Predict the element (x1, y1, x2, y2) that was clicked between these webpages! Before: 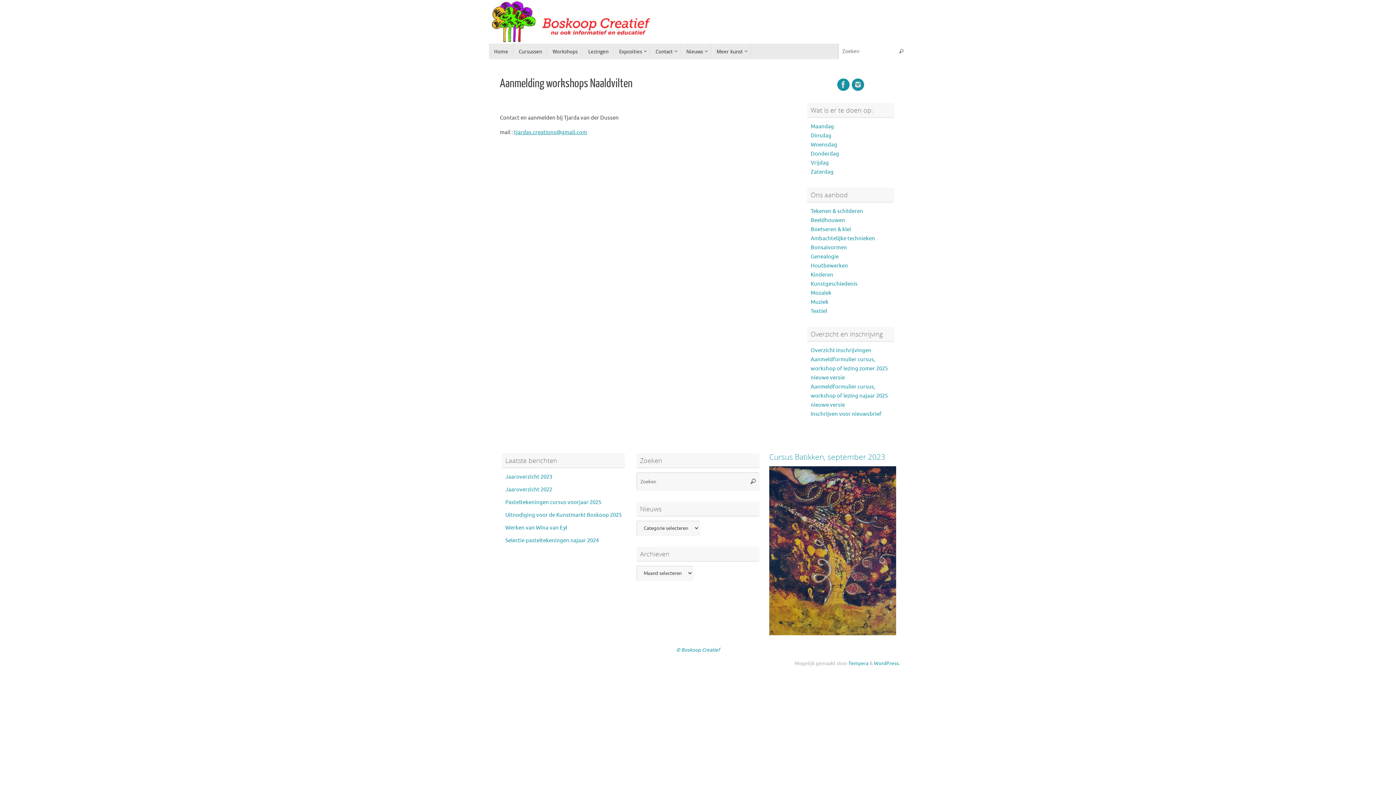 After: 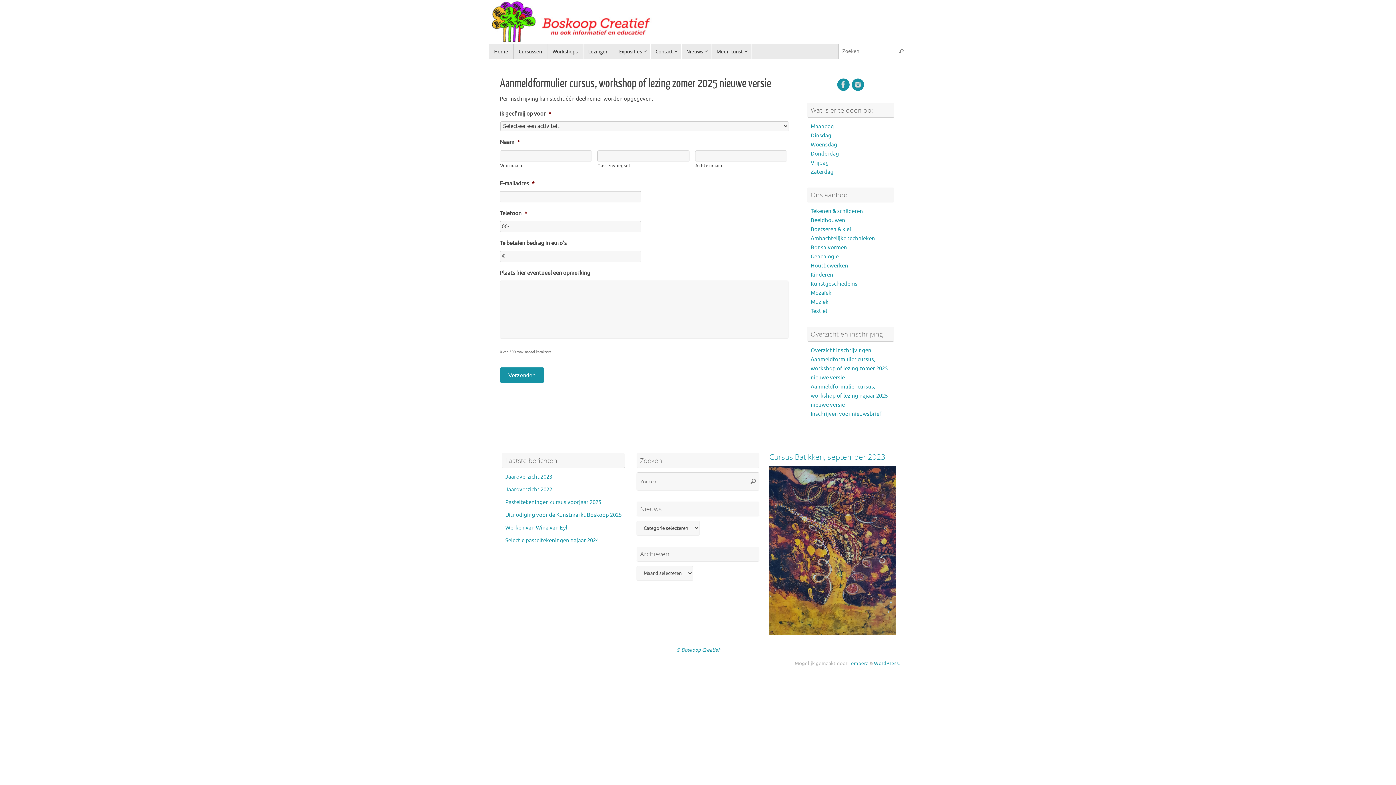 Action: bbox: (810, 356, 888, 381) label: Aanmeldformulier cursus, workshop of lezing zomer 2025 nieuwe versie